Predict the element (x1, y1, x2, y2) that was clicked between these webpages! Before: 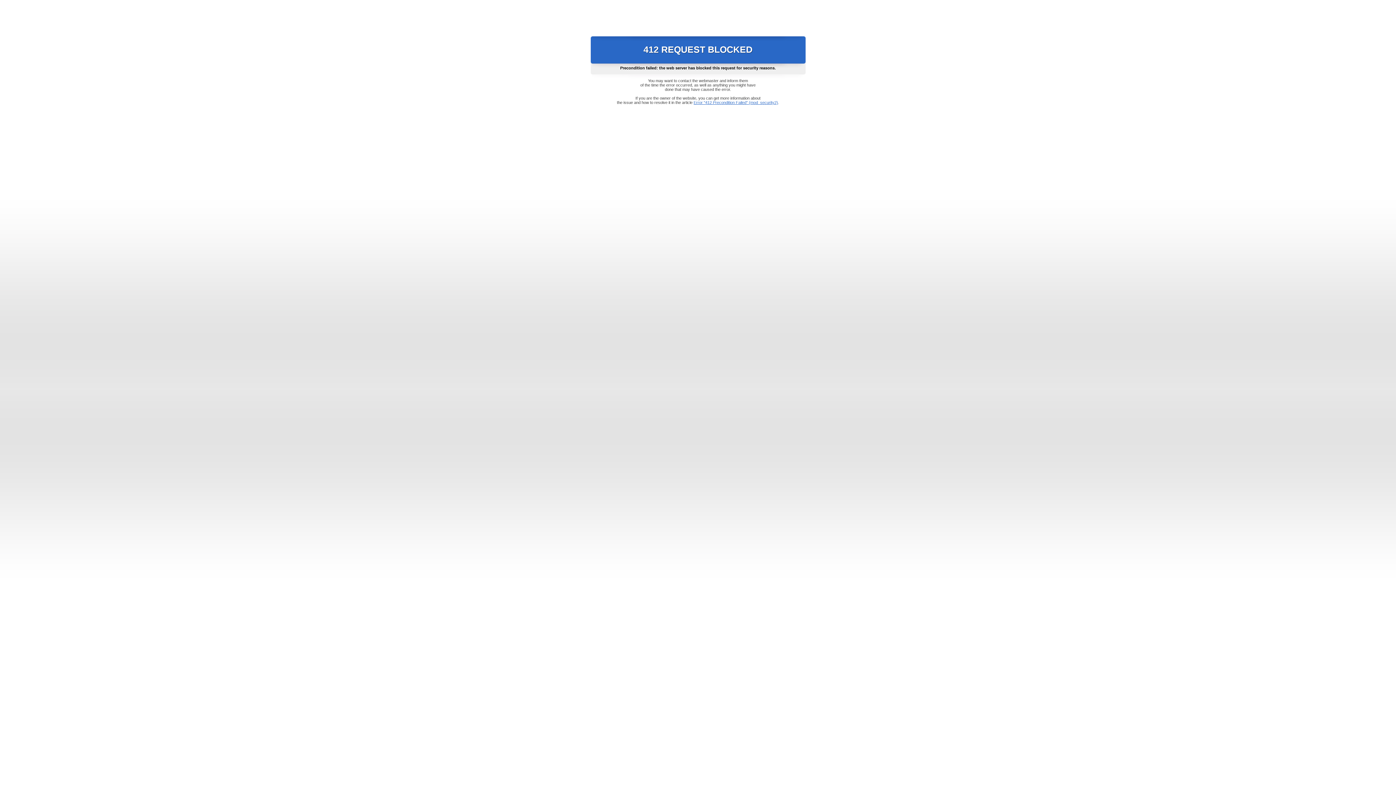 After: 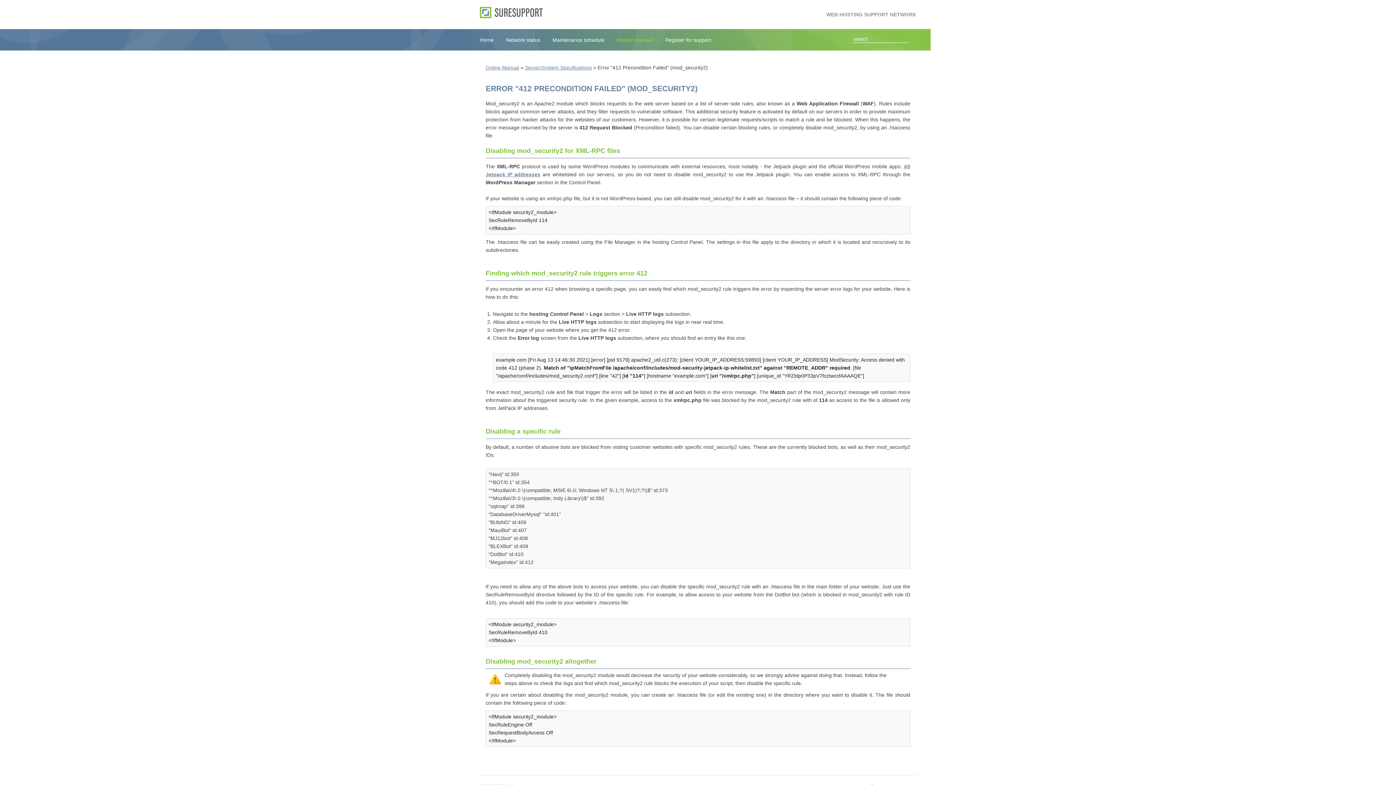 Action: label: Error "412 Precondition Failed" (mod_security2) bbox: (693, 100, 778, 104)